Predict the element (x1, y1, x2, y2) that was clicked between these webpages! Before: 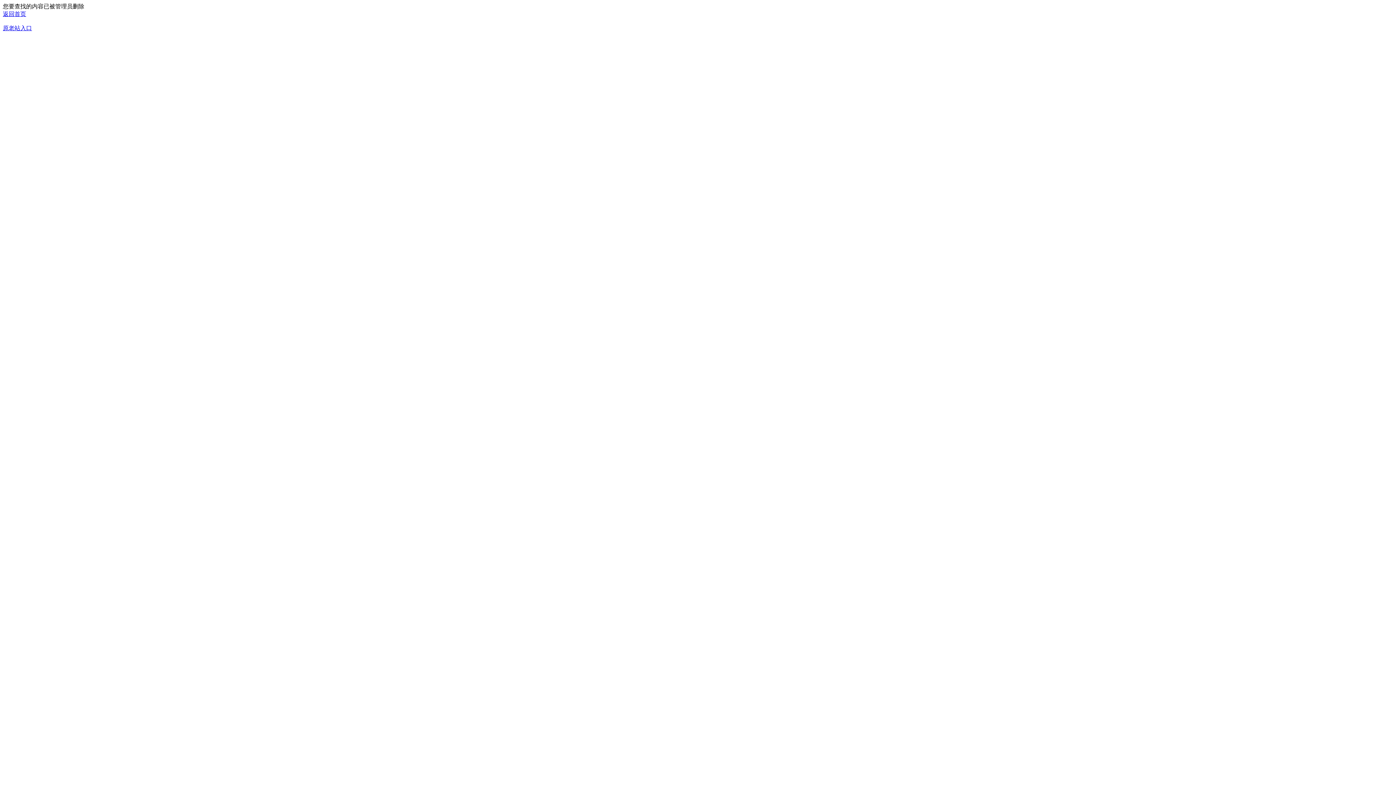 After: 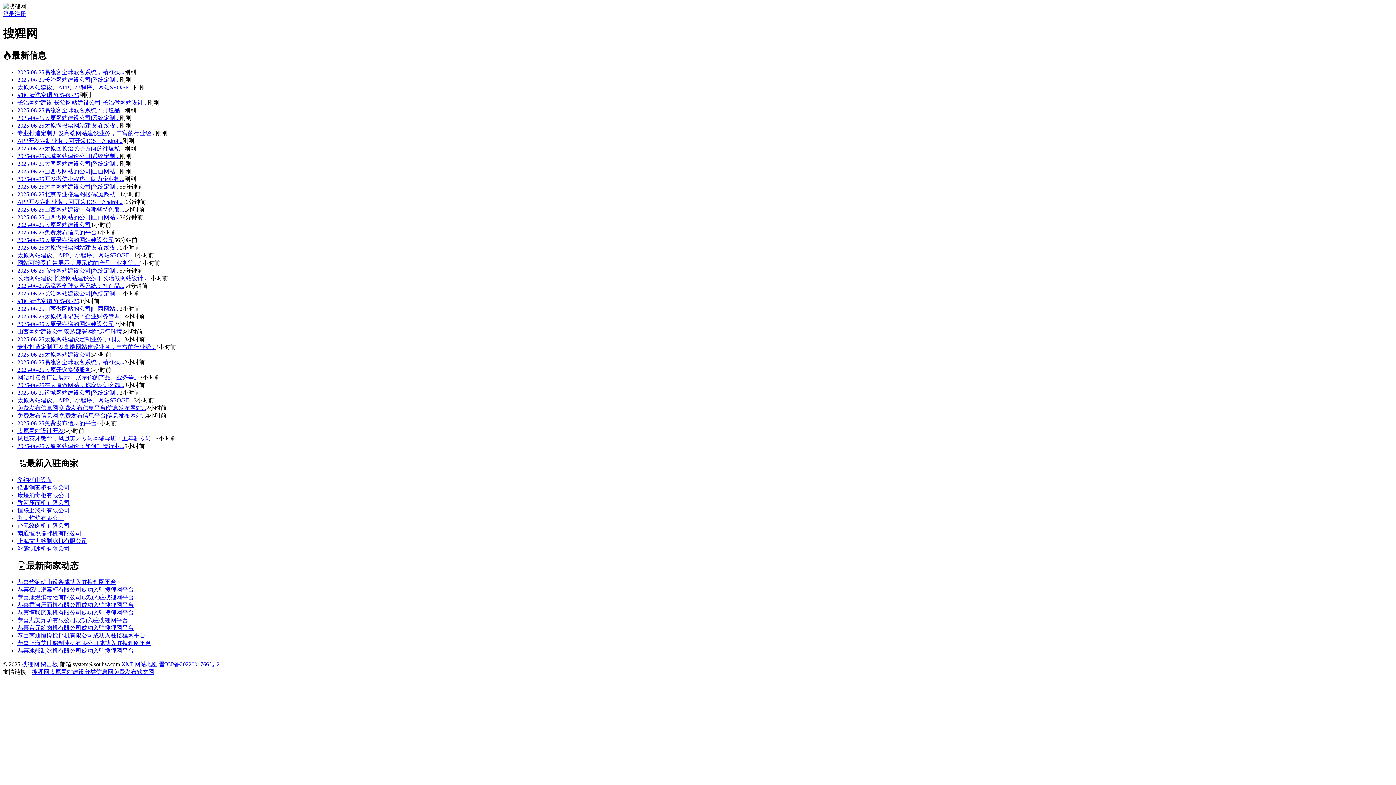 Action: label: 返回首页 bbox: (2, 10, 26, 17)